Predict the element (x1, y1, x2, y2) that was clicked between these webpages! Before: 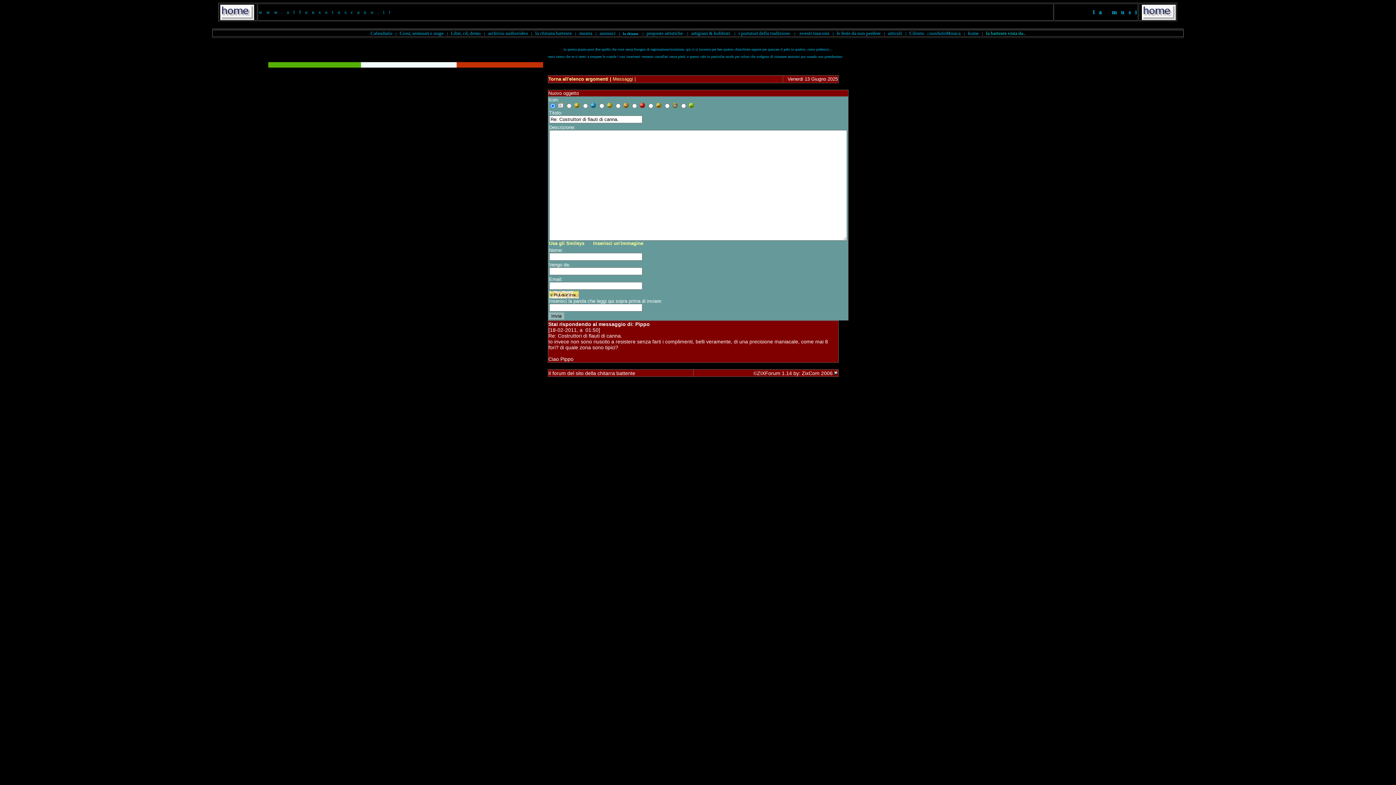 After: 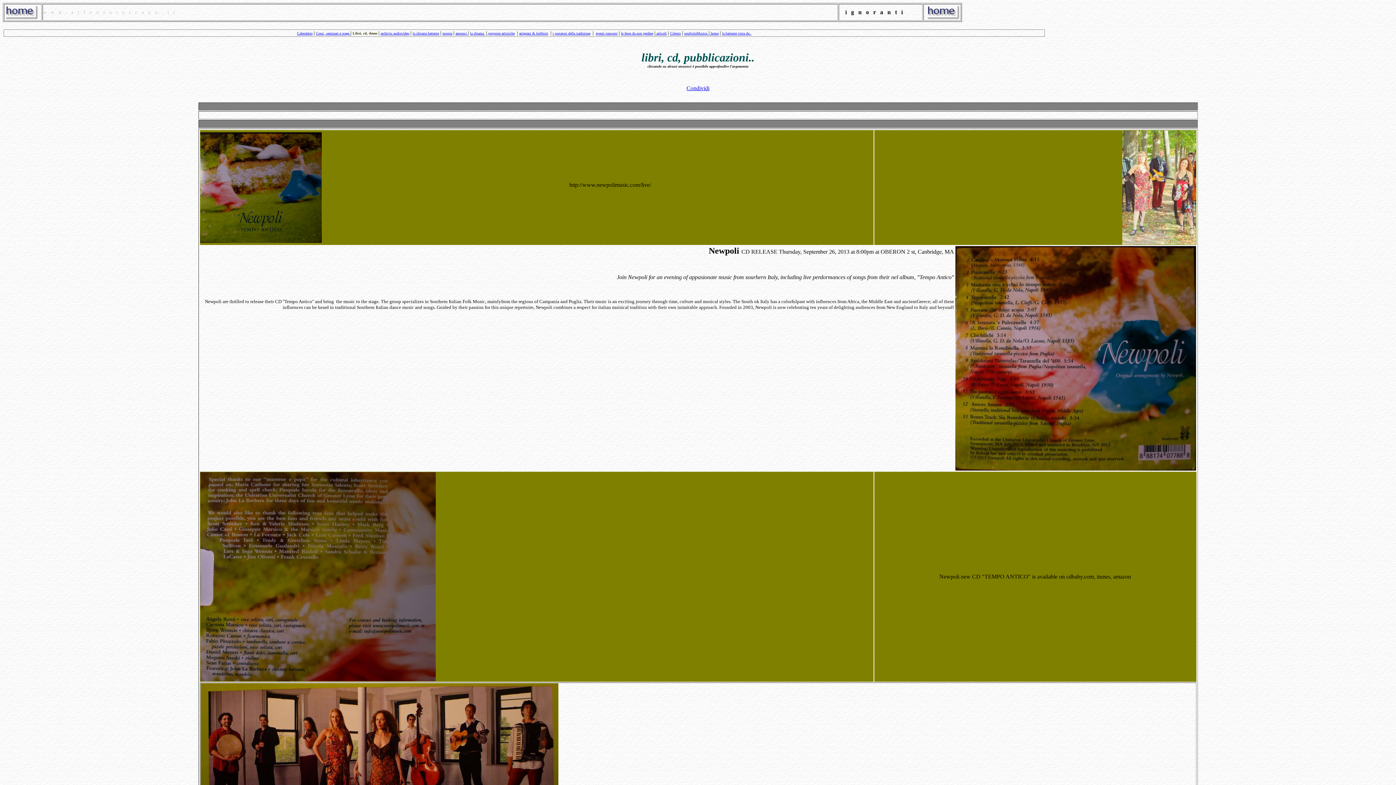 Action: label: Libri, cd, demo bbox: (451, 30, 480, 36)